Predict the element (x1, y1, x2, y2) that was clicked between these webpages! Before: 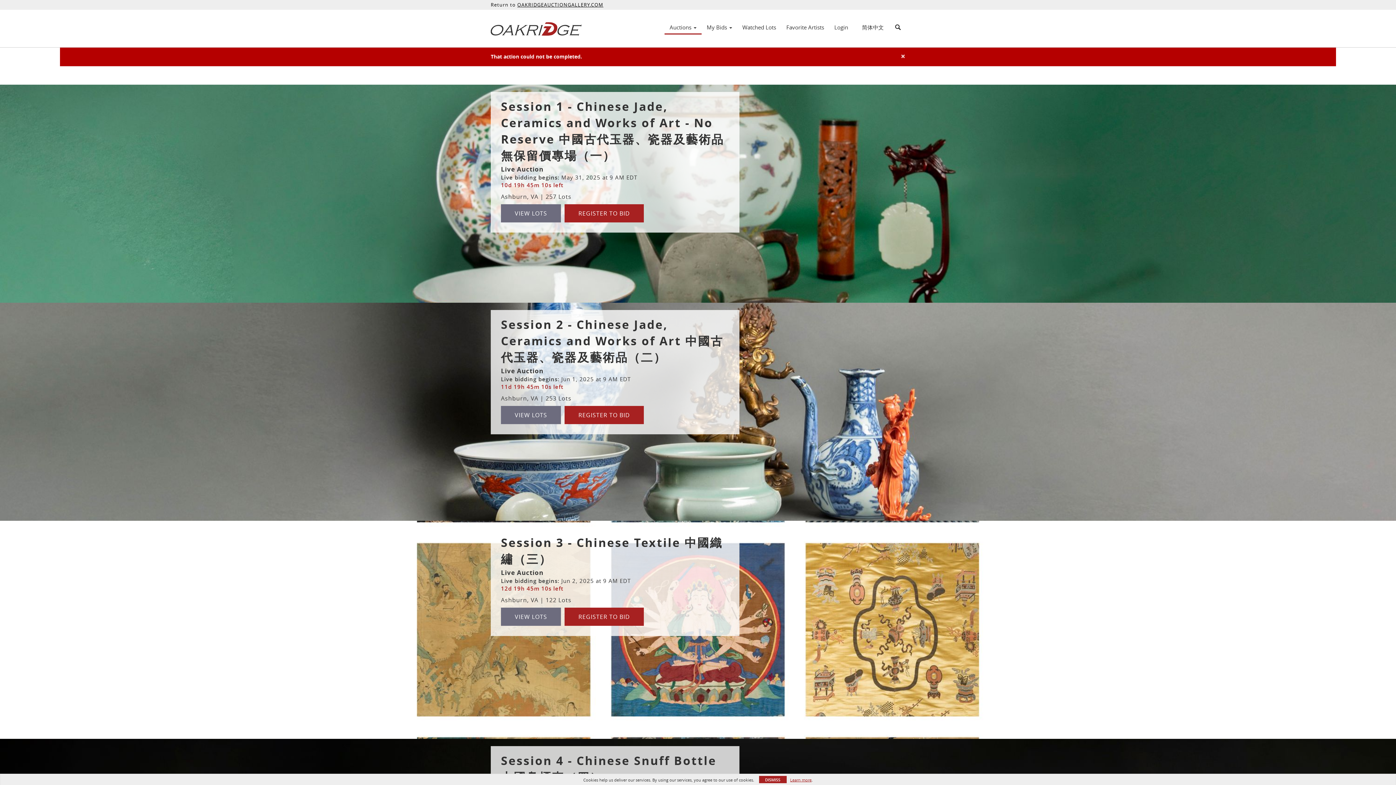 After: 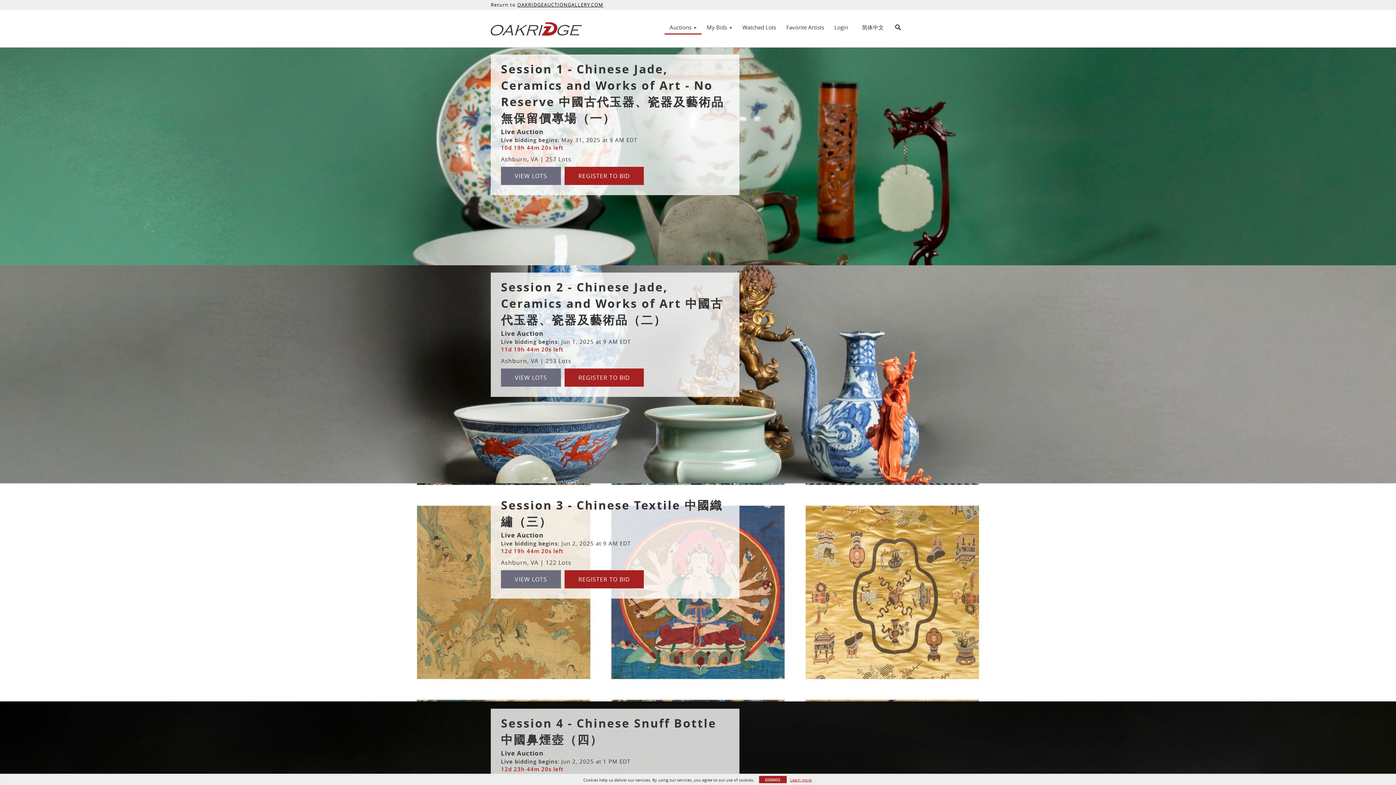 Action: bbox: (490, 10, 581, 47)